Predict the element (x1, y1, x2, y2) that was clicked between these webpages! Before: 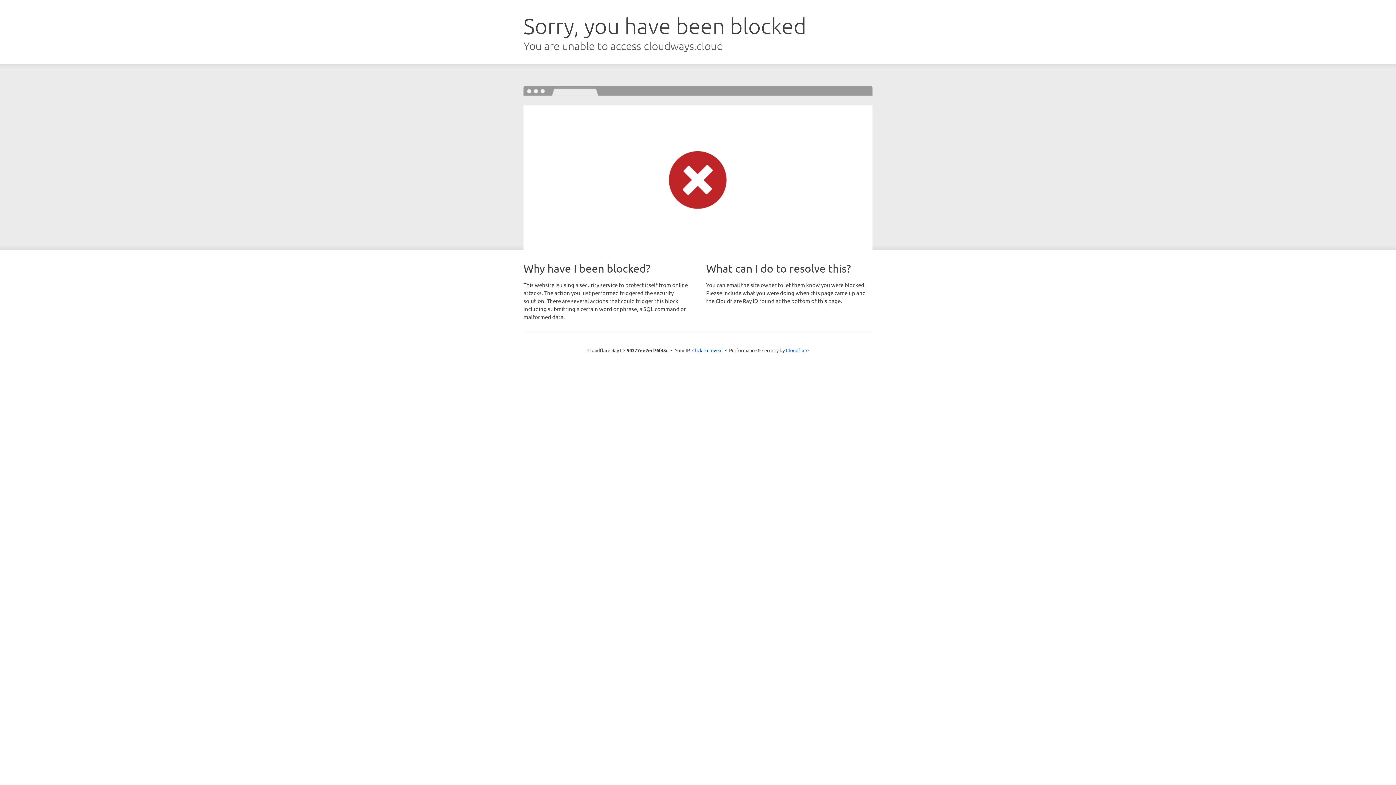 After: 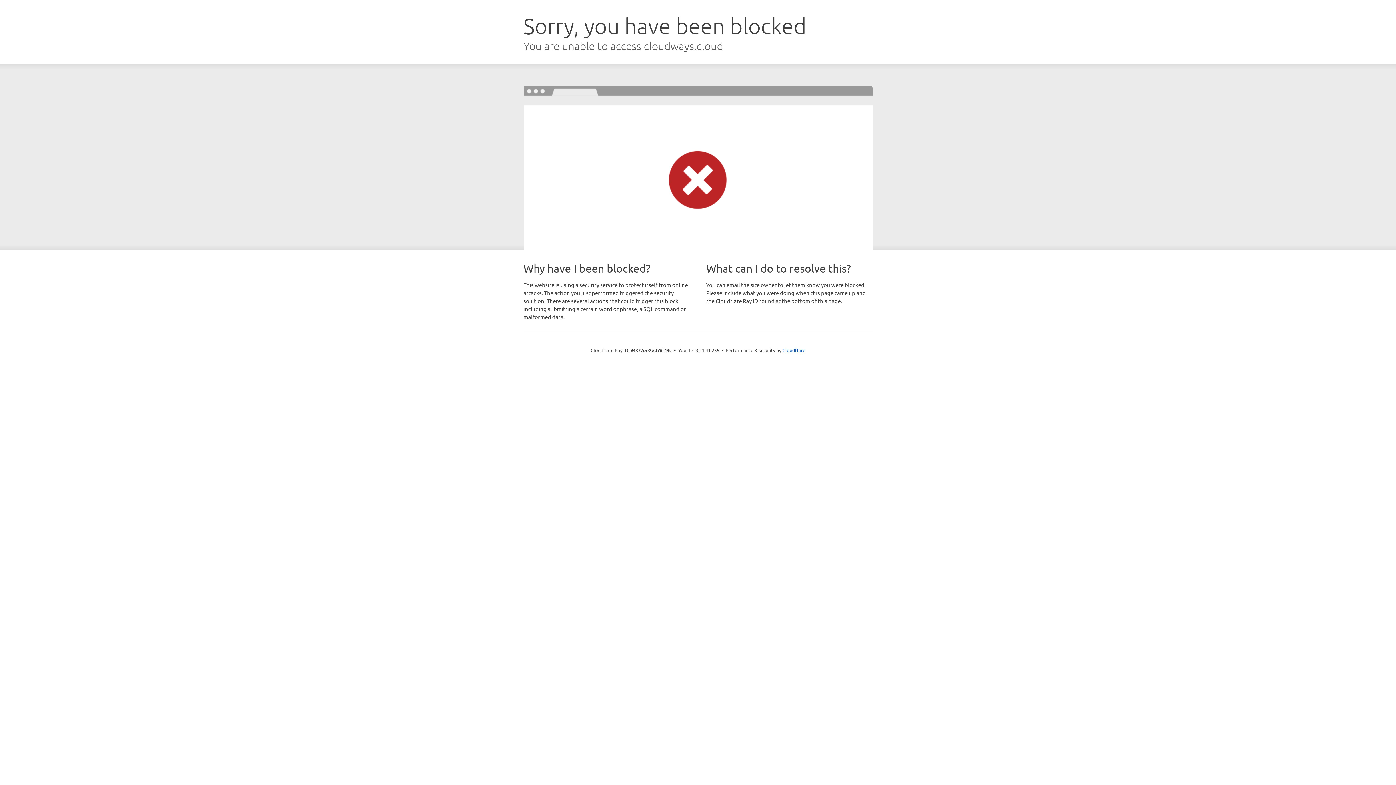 Action: bbox: (692, 346, 722, 353) label: Click to reveal